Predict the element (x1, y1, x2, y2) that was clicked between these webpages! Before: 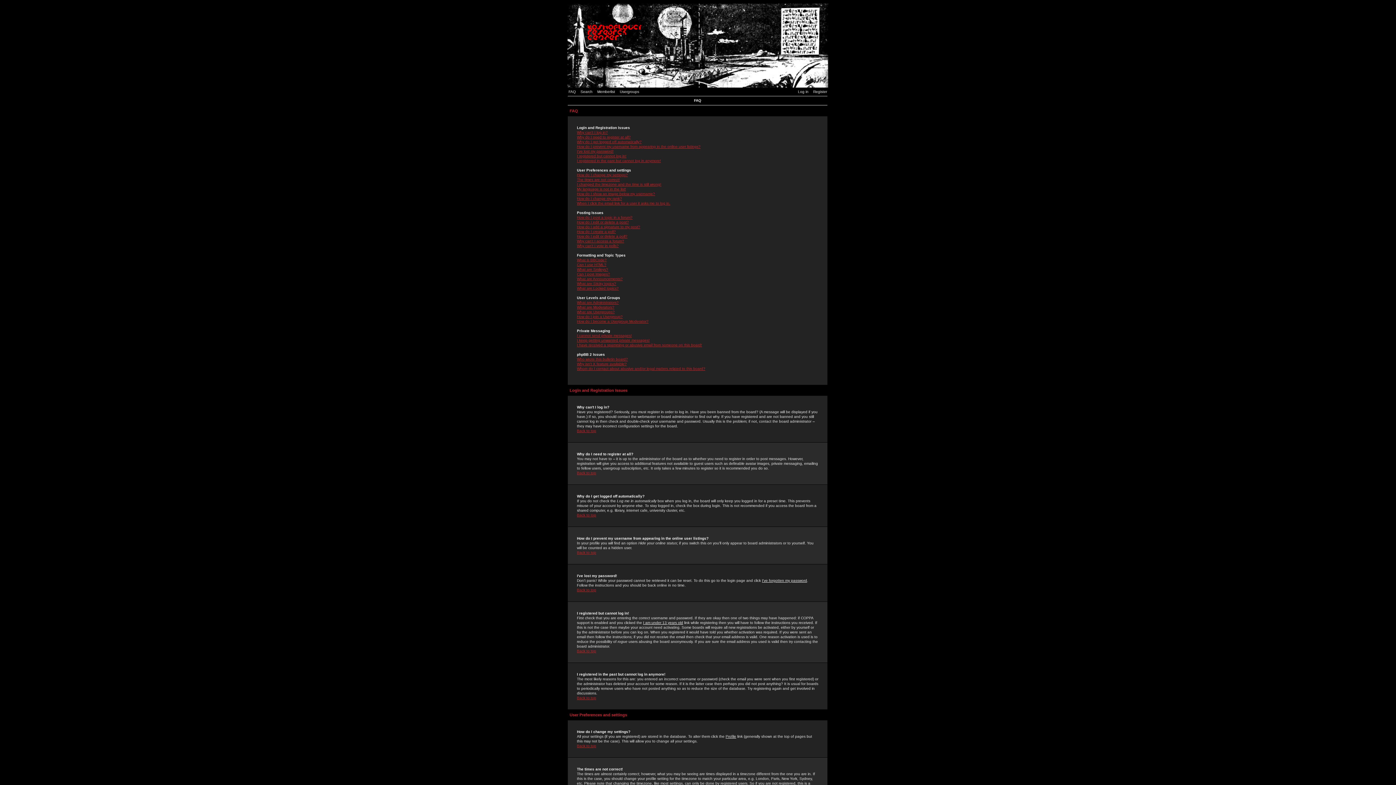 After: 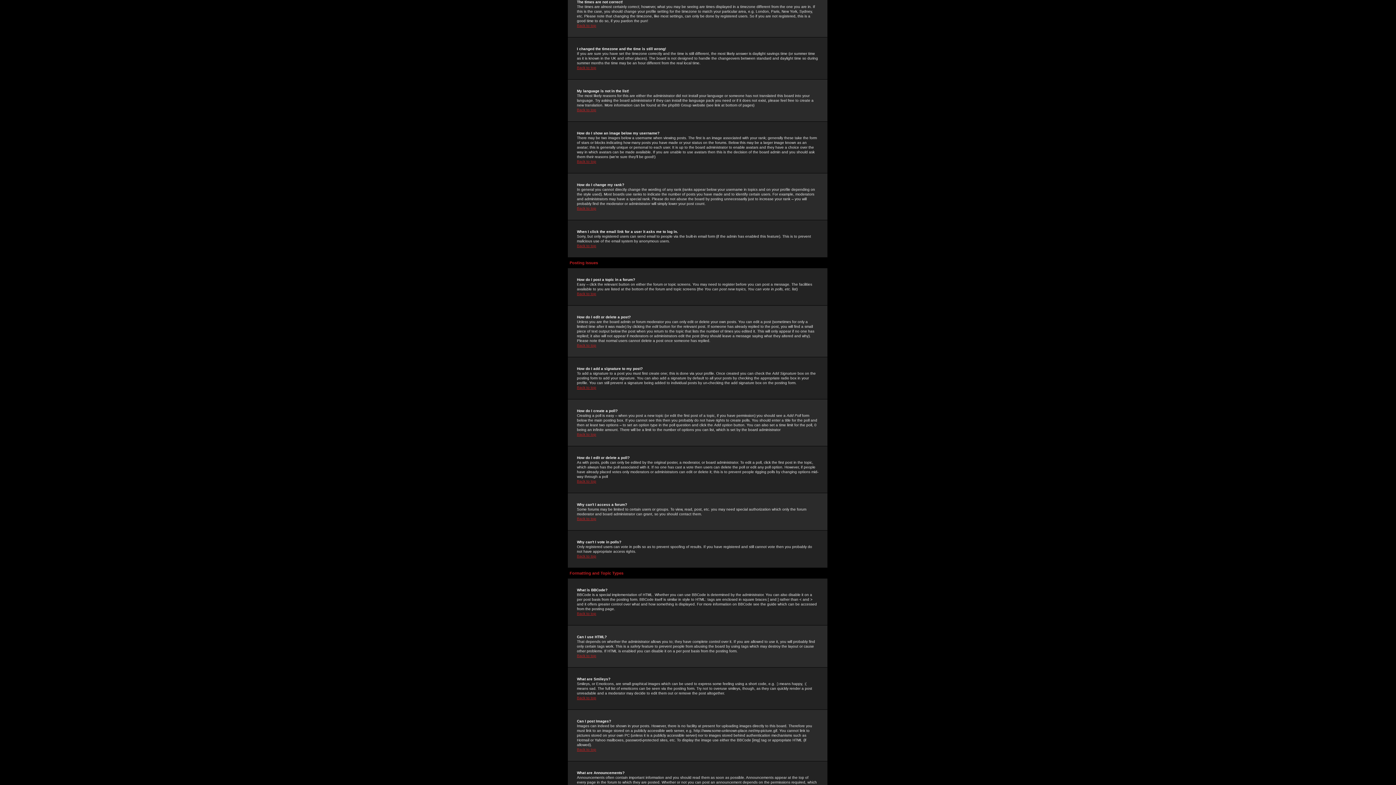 Action: label: The times are not correct! bbox: (577, 177, 620, 181)